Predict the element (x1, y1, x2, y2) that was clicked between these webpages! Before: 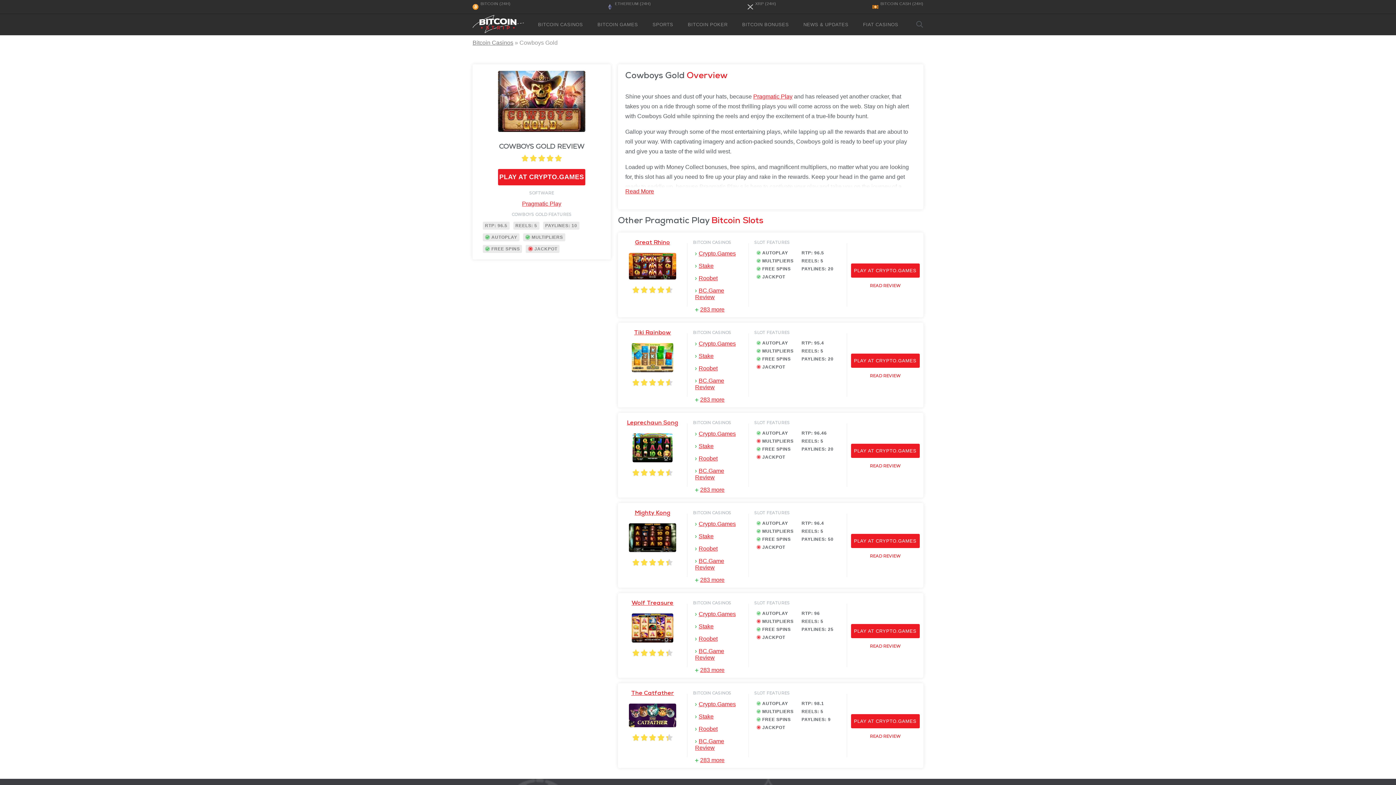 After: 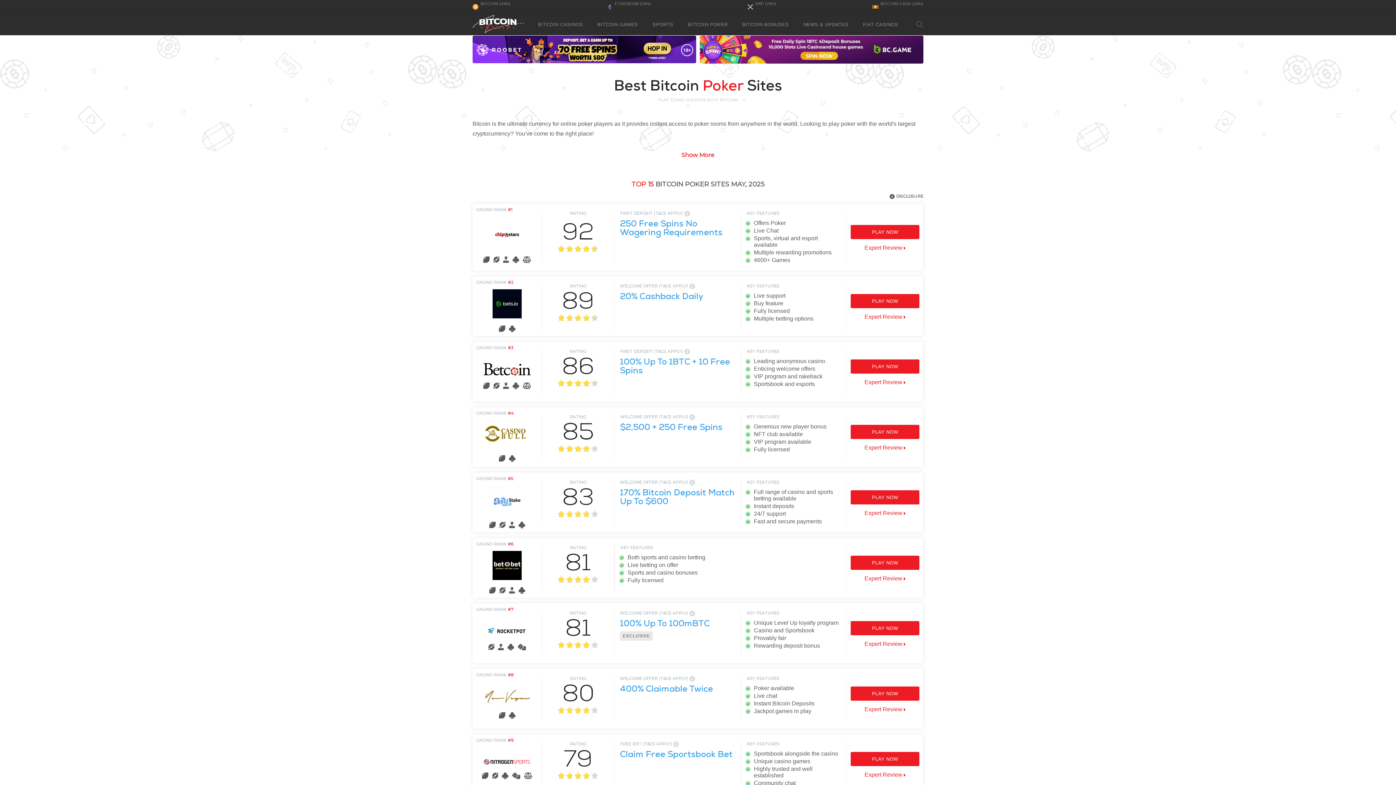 Action: label: BITCOIN POKER bbox: (688, 15, 727, 33)